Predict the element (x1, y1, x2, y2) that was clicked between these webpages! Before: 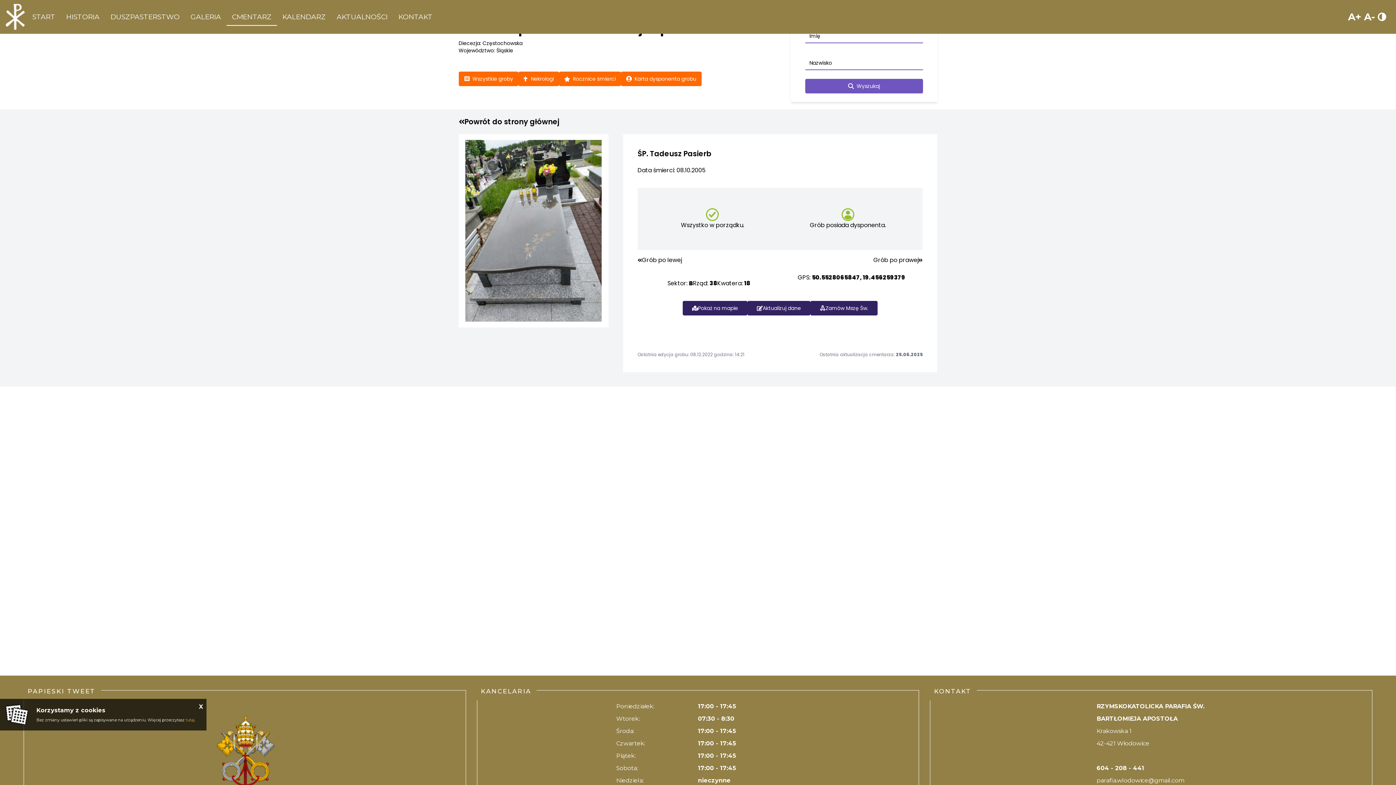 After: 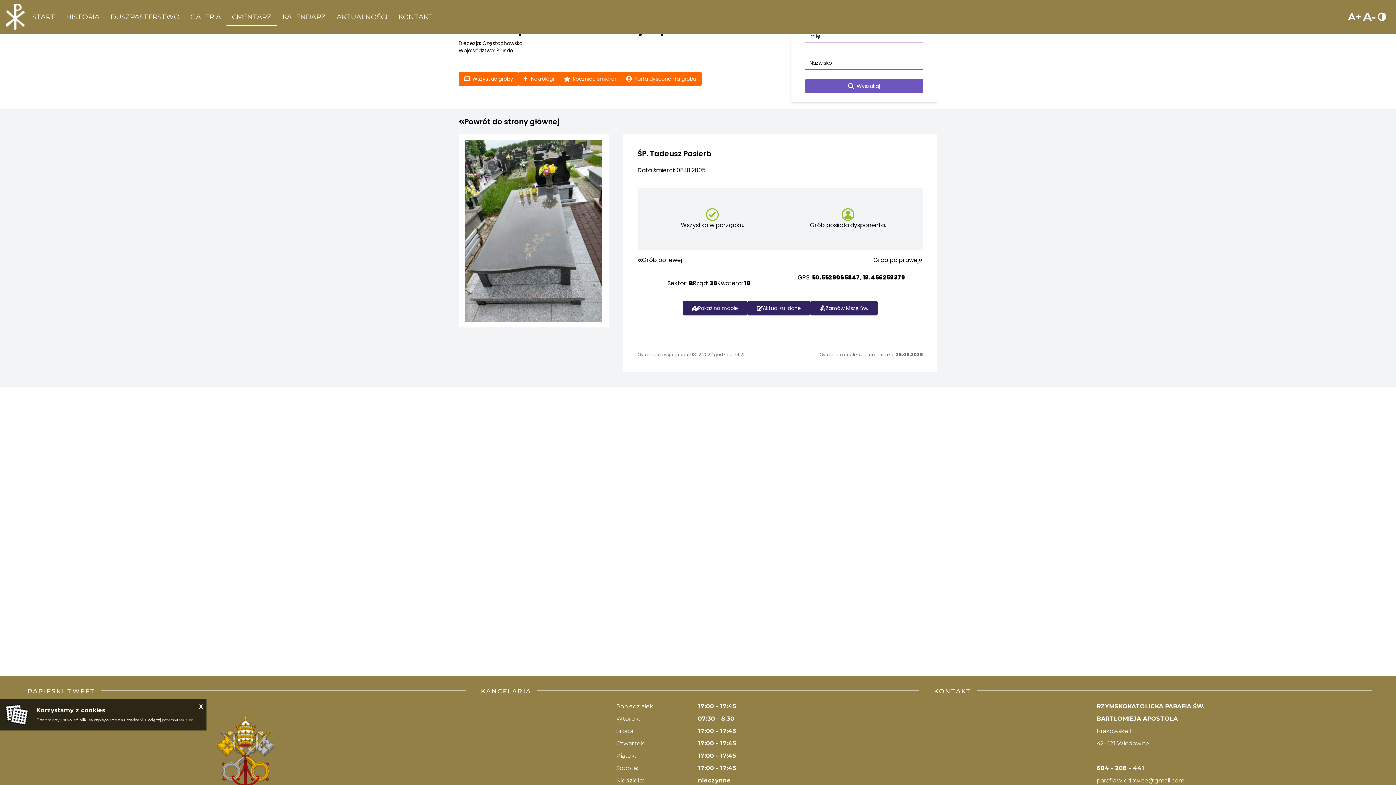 Action: label: A- bbox: (1362, 8, 1376, 25)